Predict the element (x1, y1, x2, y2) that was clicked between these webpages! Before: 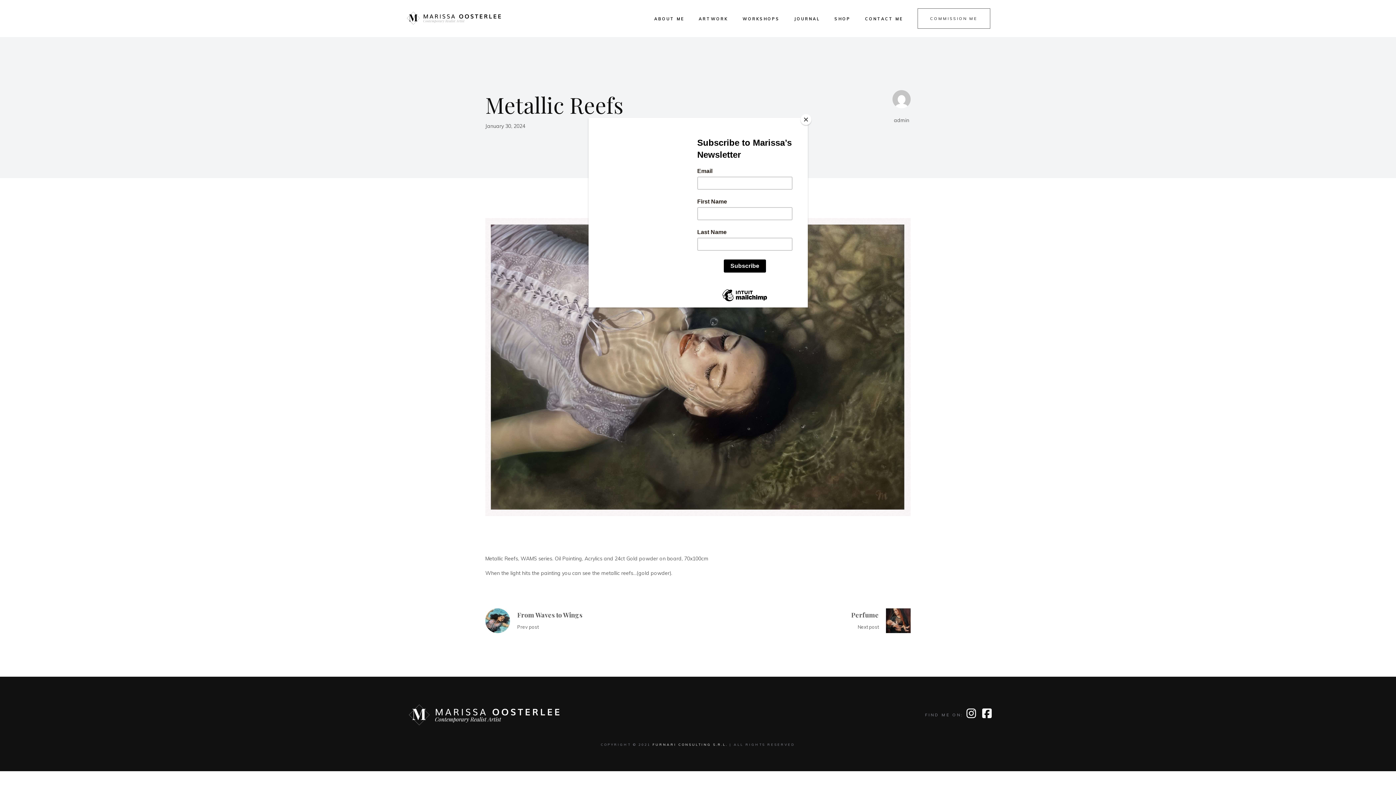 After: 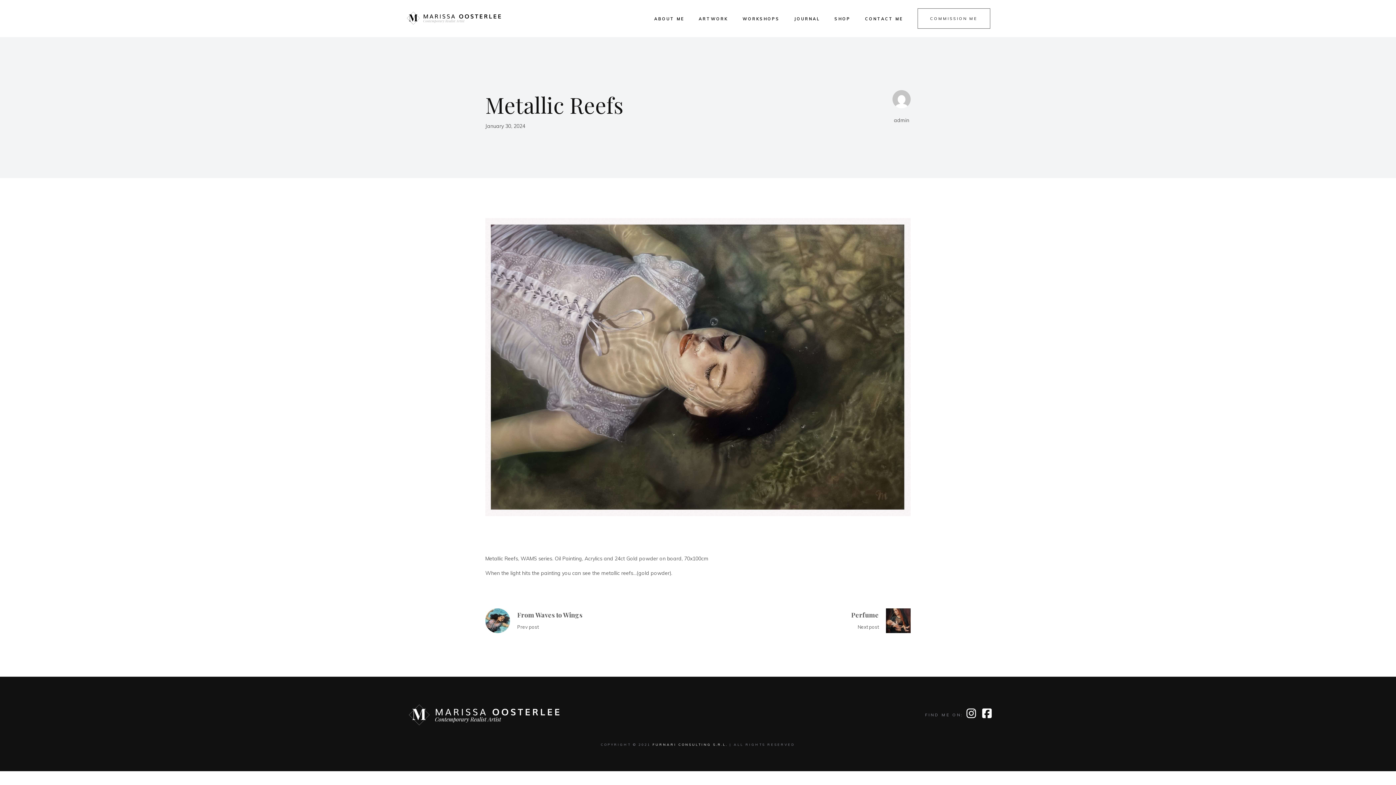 Action: bbox: (800, 114, 811, 125) label: Close